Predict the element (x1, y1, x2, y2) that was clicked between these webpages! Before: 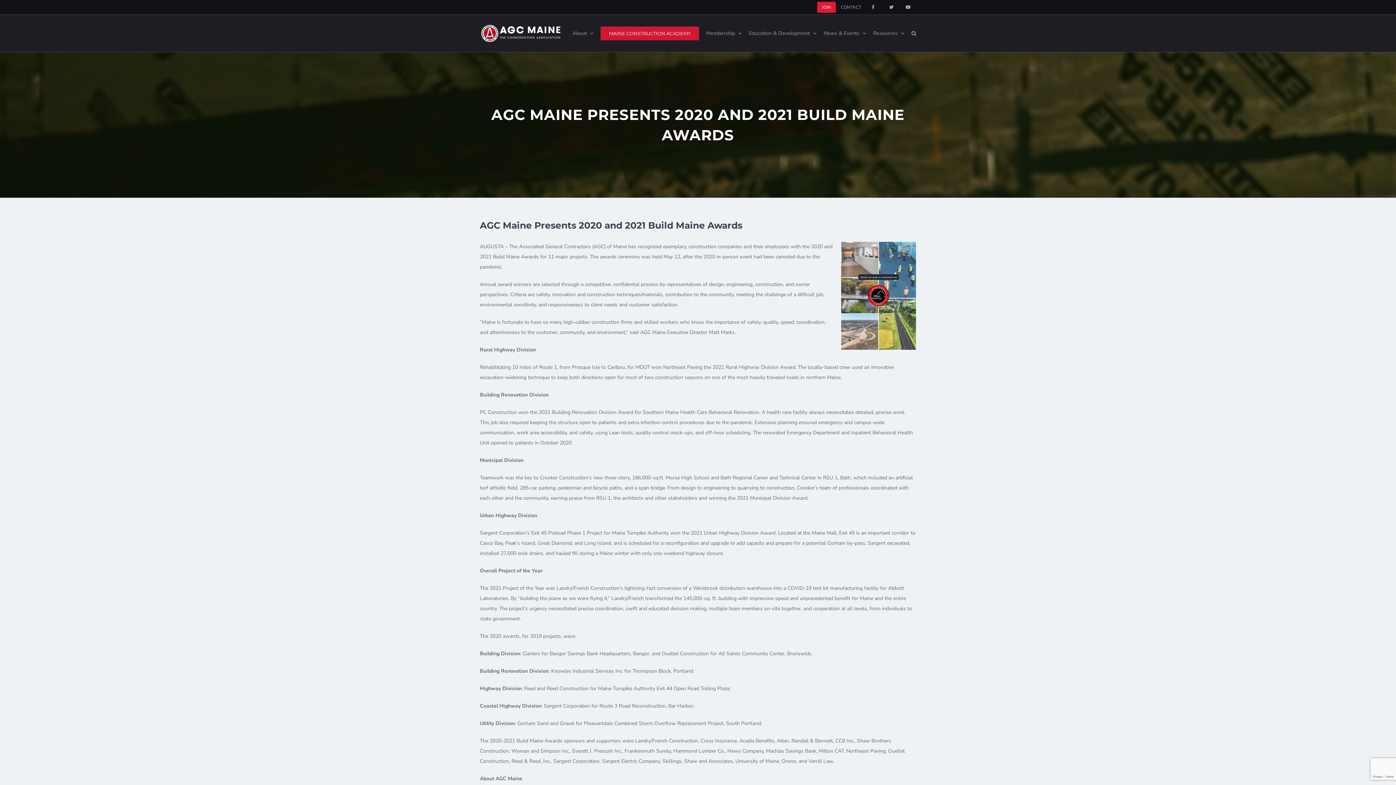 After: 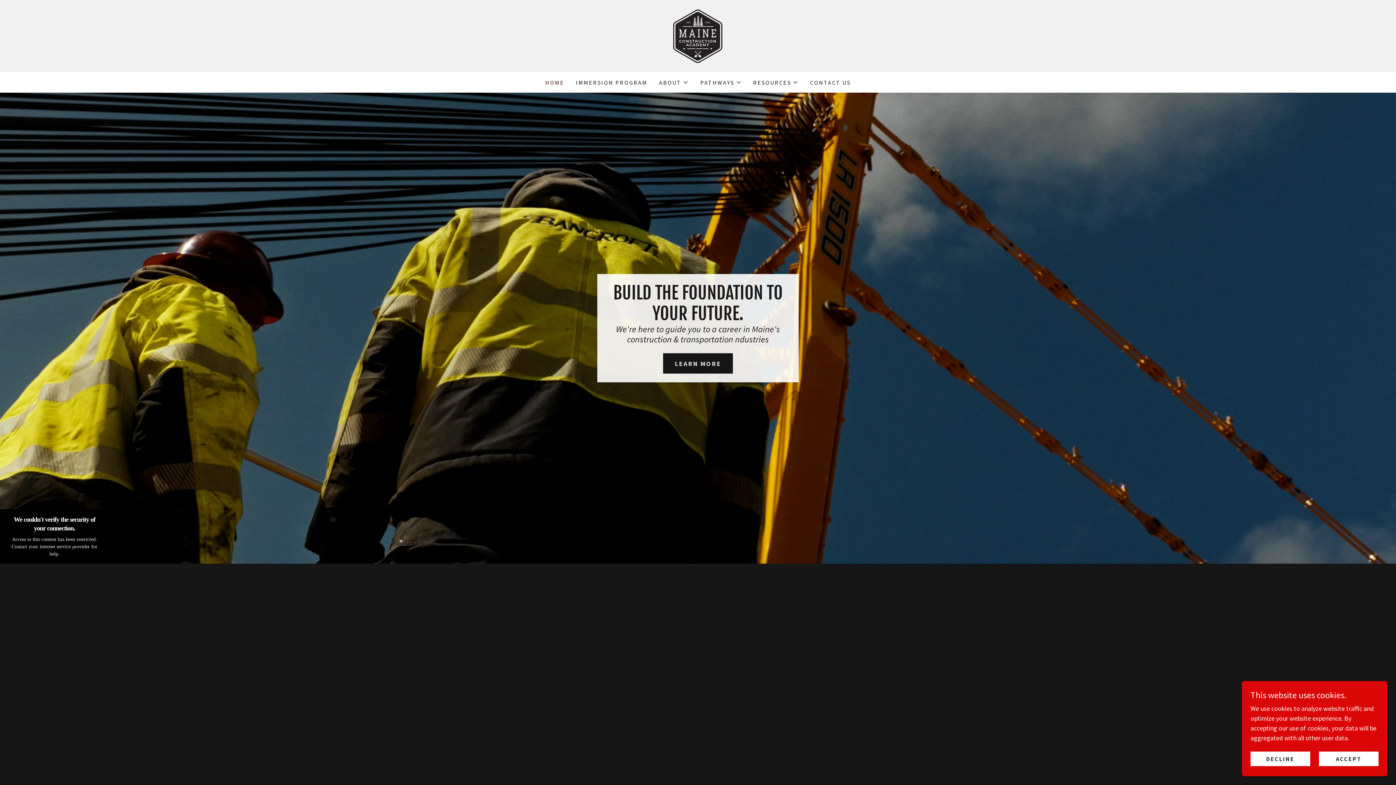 Action: label: MAINE CONSTRUCTION ACADEMY bbox: (600, 14, 699, 52)